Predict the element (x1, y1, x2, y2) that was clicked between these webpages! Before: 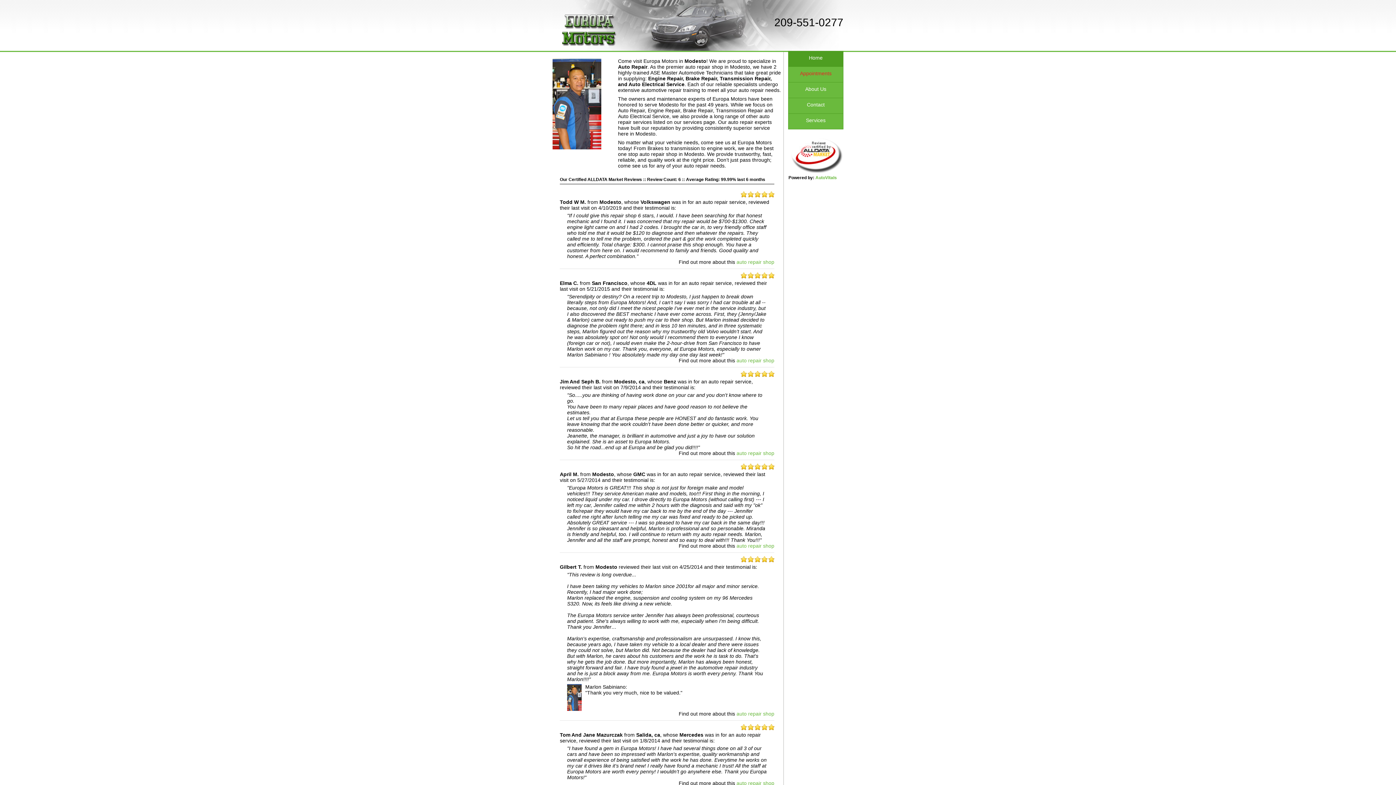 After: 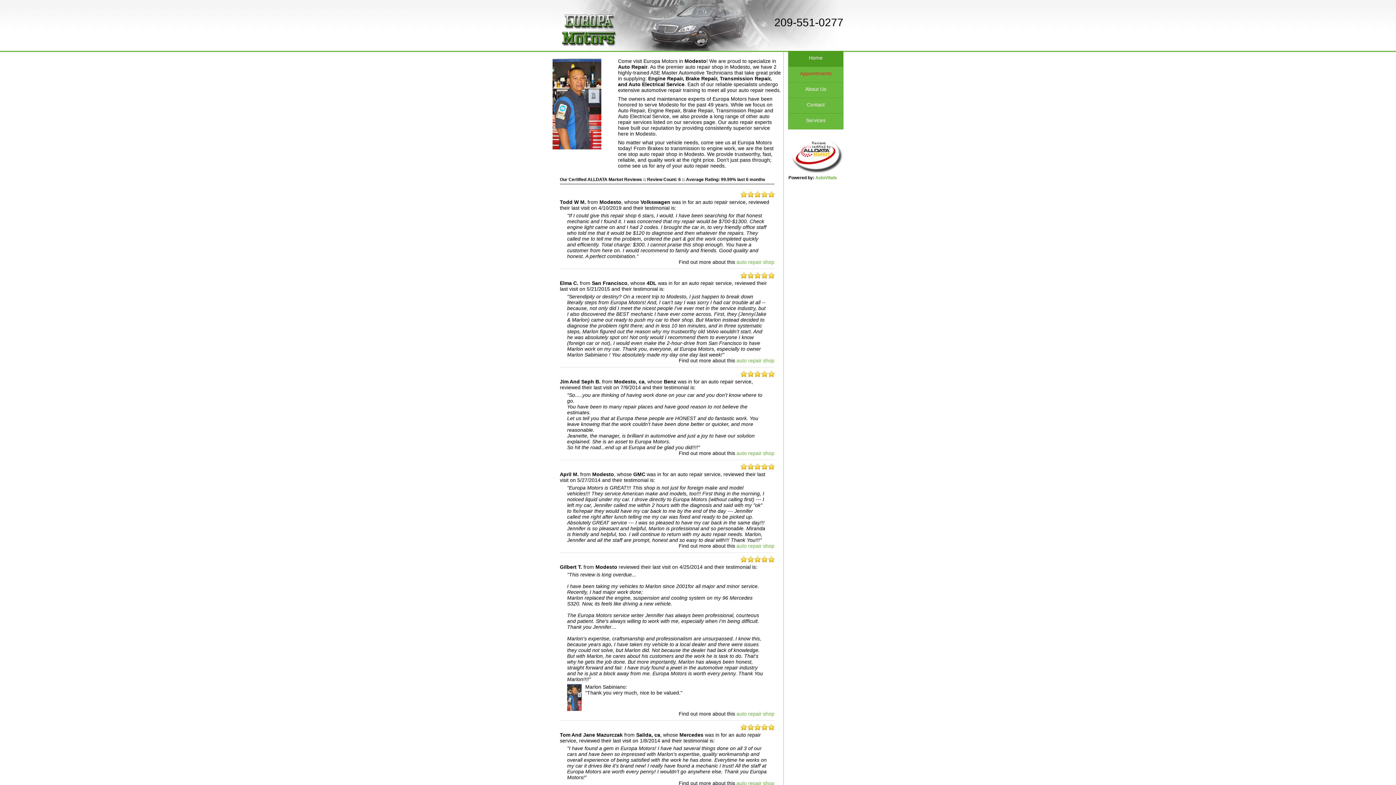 Action: label: auto repair shop bbox: (736, 259, 774, 265)